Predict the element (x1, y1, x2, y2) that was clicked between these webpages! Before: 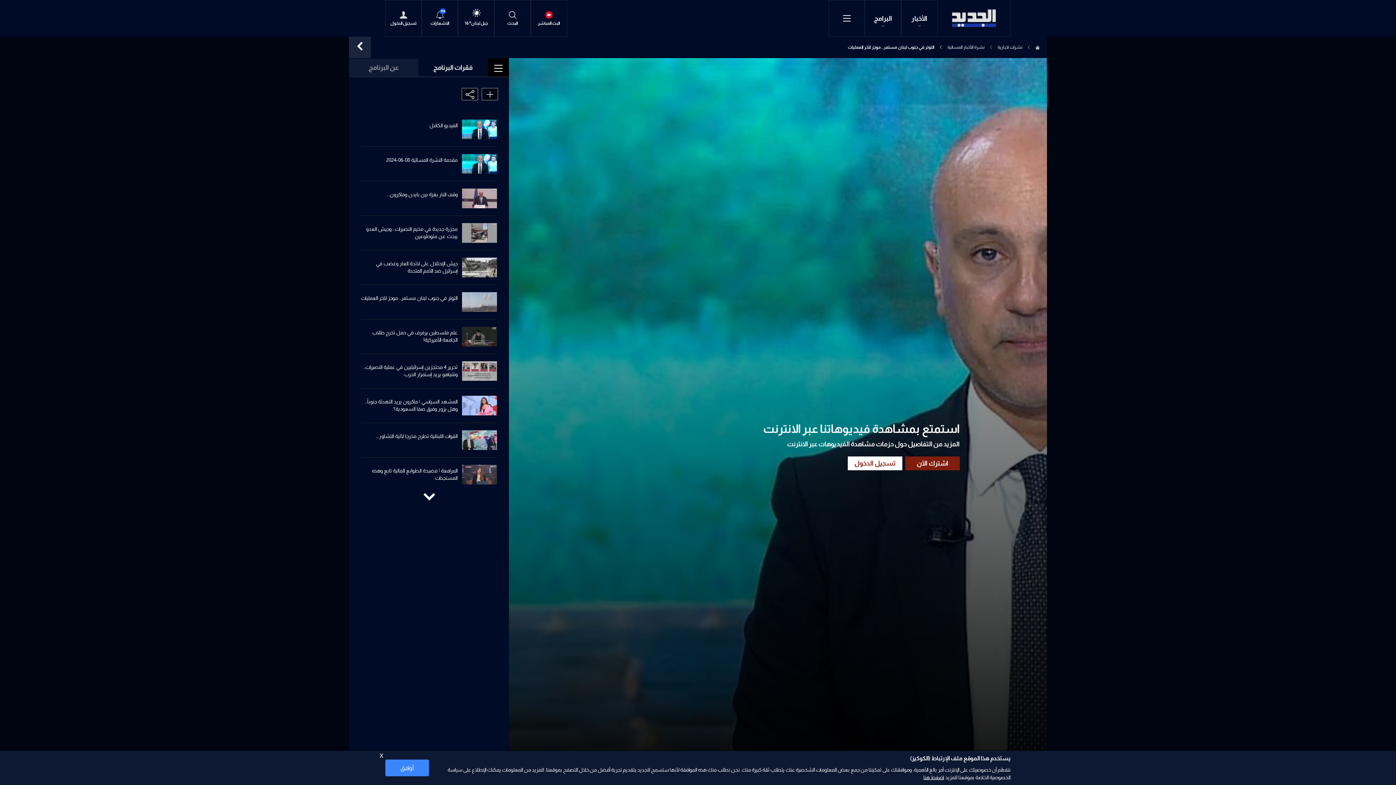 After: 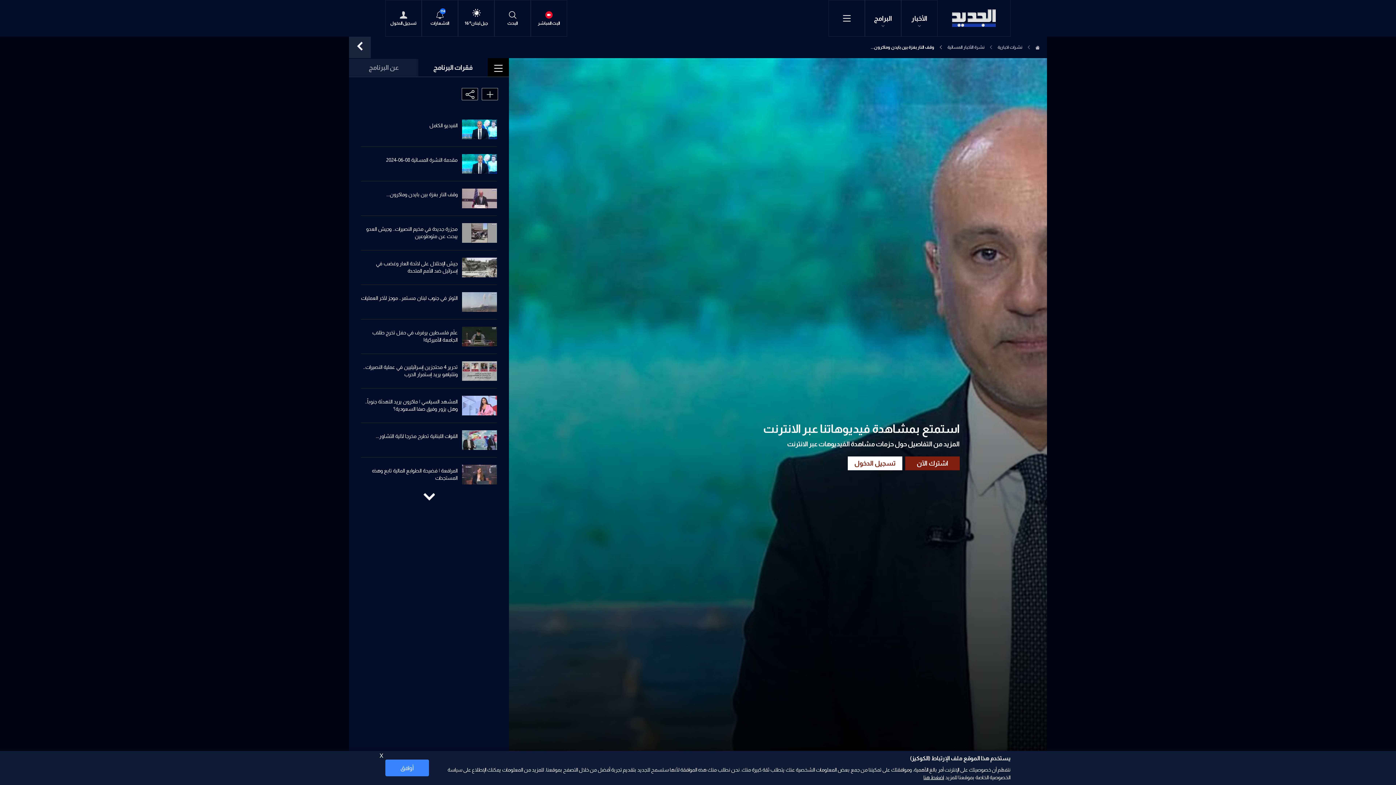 Action: label: وقف النار بغزة بين بايدن وماكرون... bbox: (386, 190, 457, 198)